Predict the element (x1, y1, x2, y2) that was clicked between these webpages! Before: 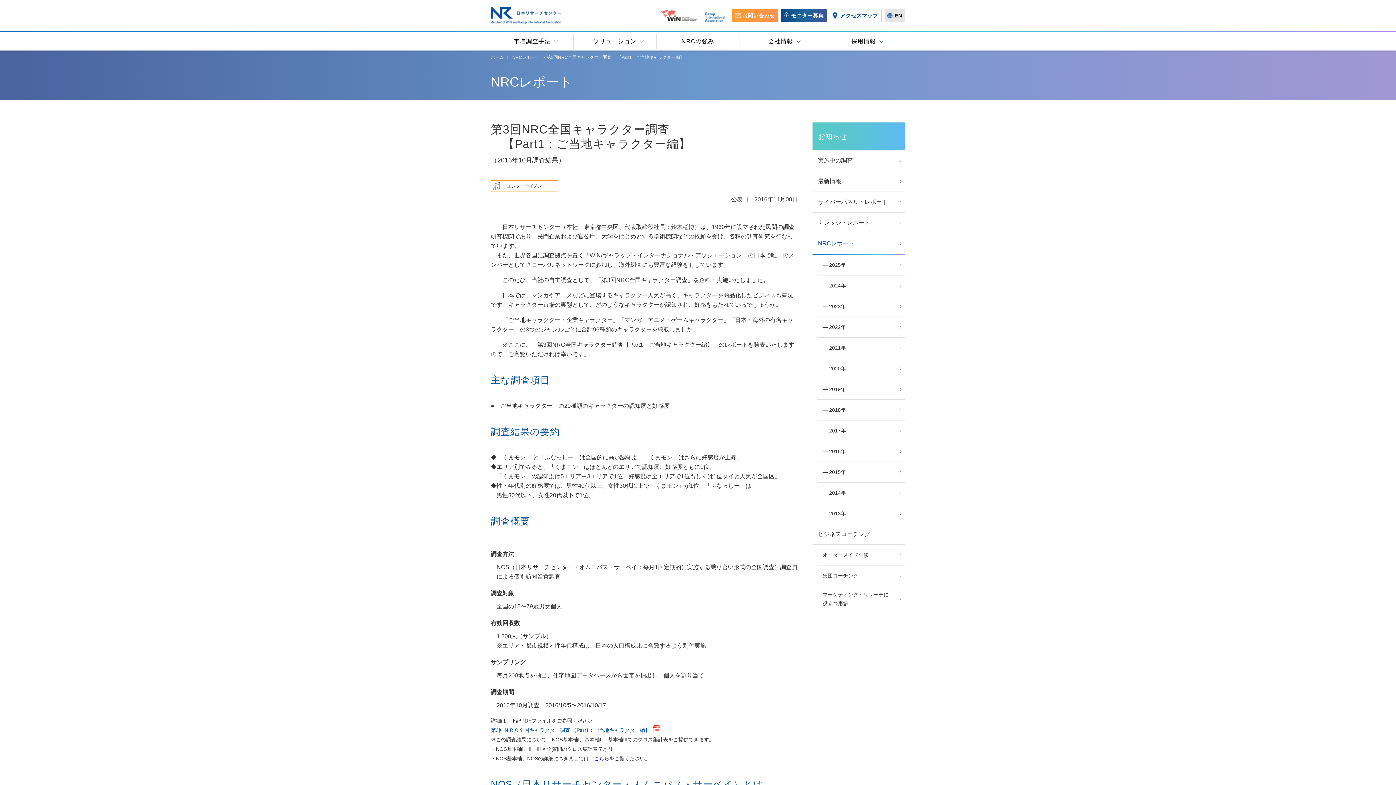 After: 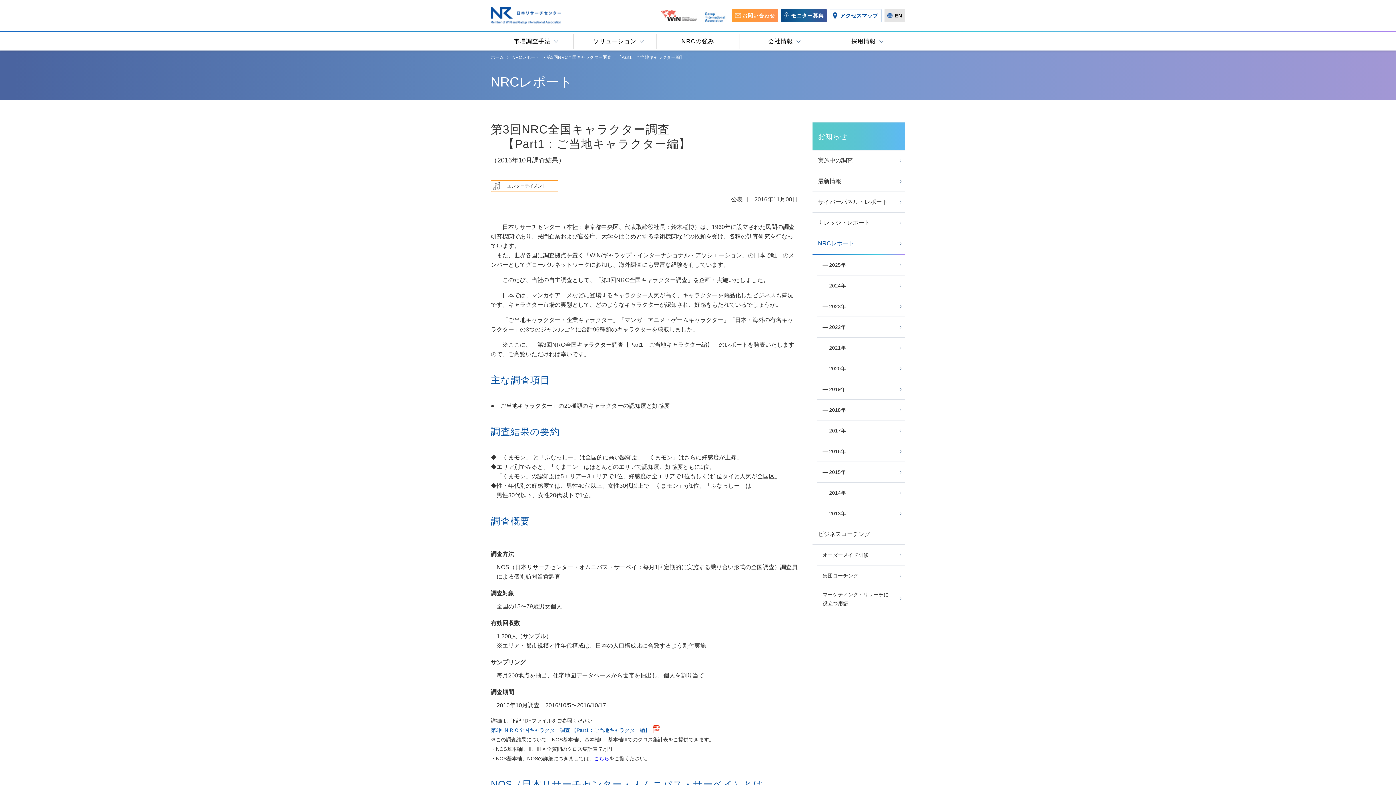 Action: bbox: (540, 54, 684, 60) label: 第3回NRC全国キャラクター調査 　【Part1：ご当地キャラクター編】